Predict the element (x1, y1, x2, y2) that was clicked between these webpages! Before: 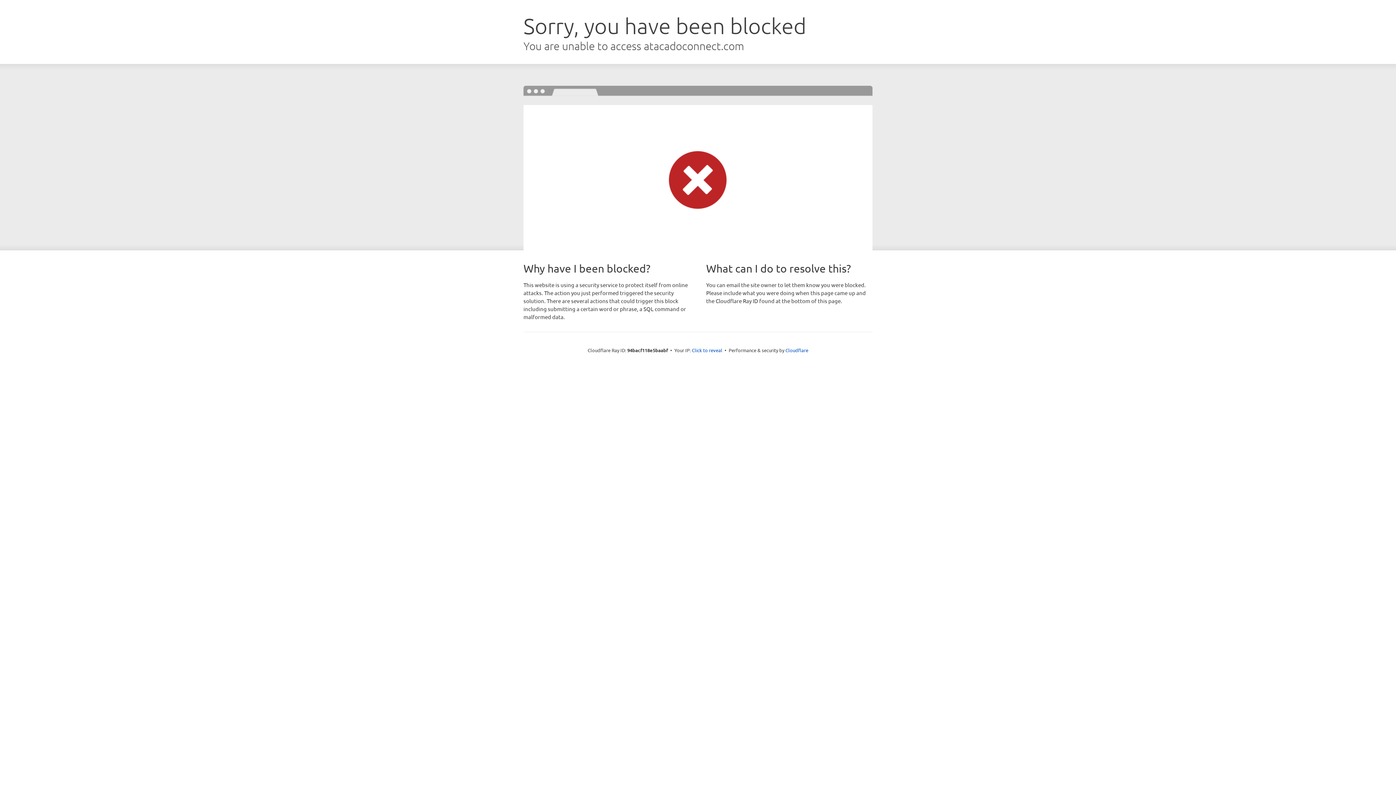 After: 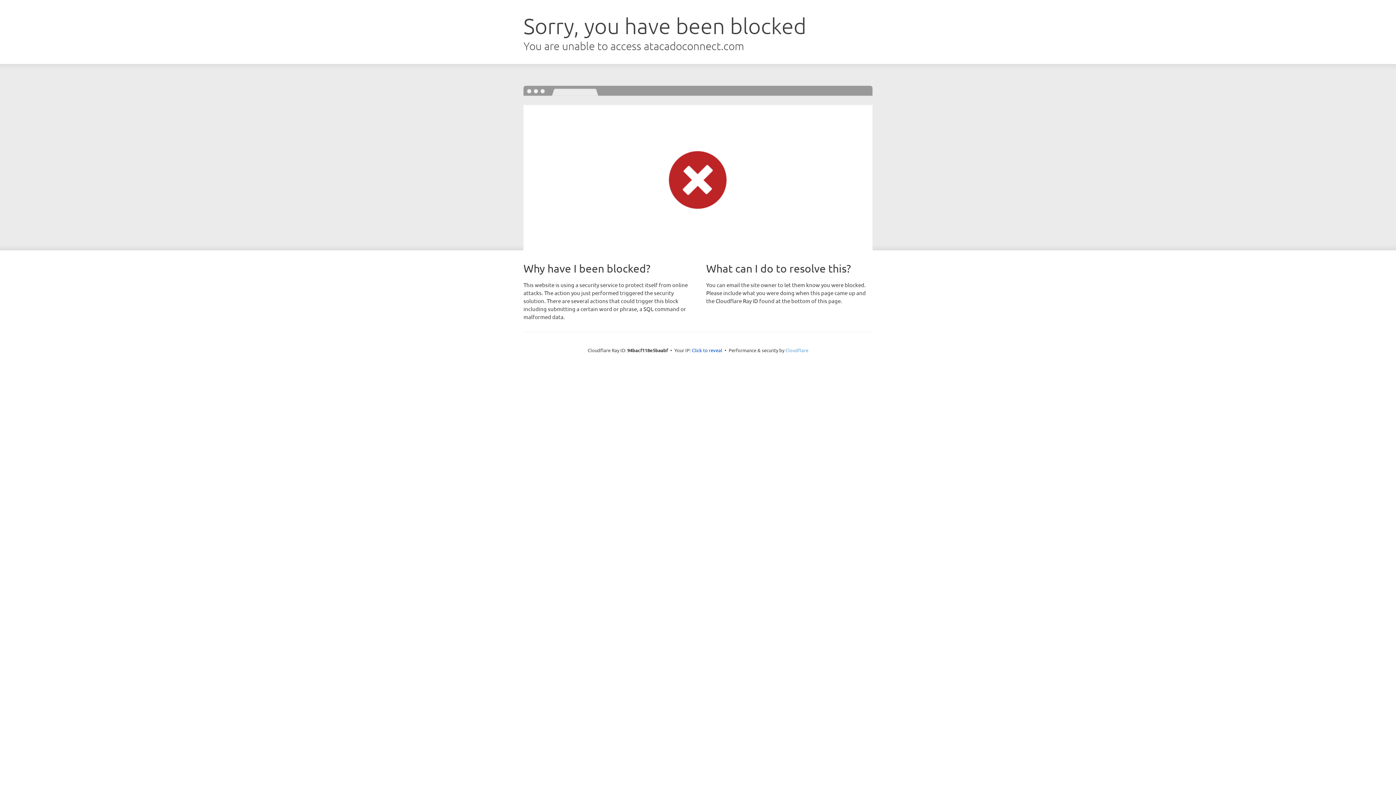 Action: bbox: (785, 347, 808, 353) label: Cloudflare